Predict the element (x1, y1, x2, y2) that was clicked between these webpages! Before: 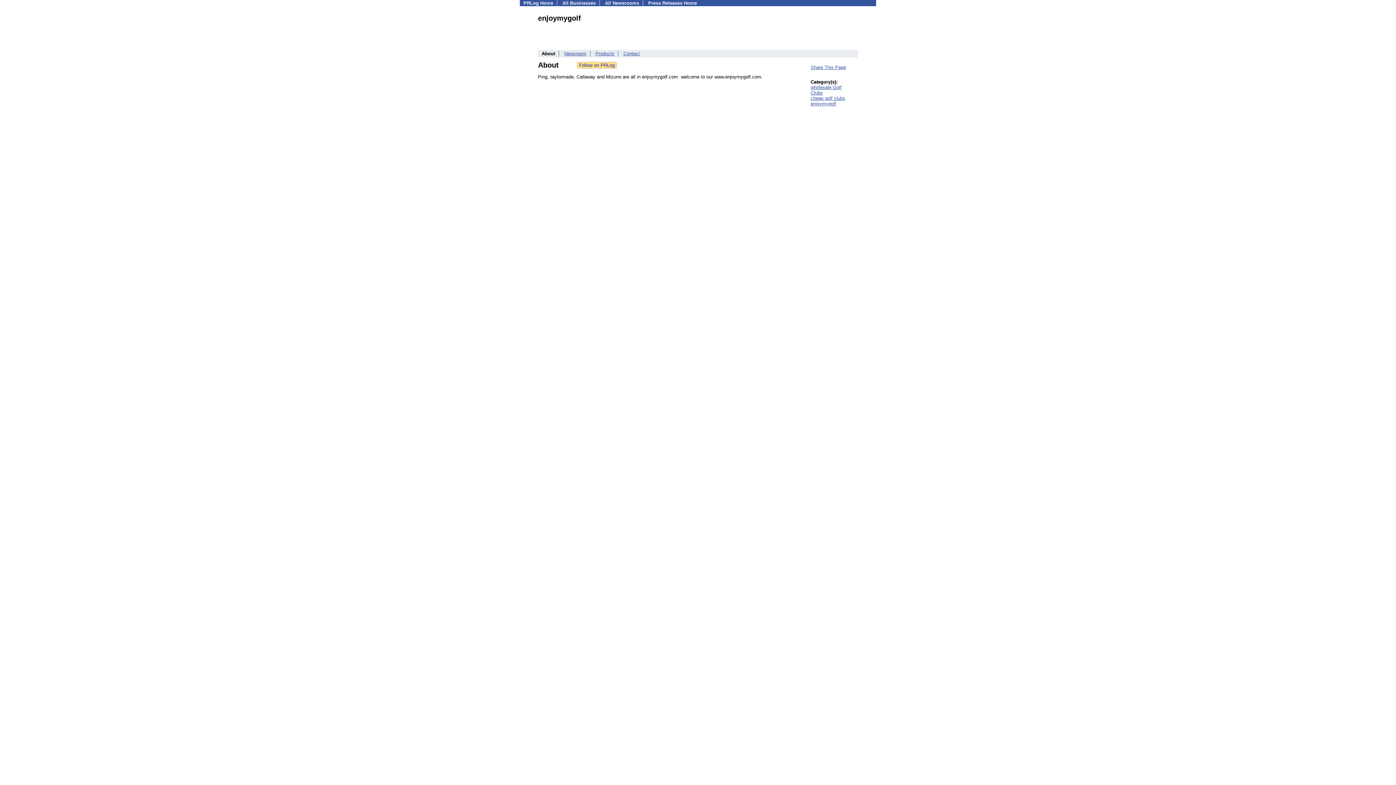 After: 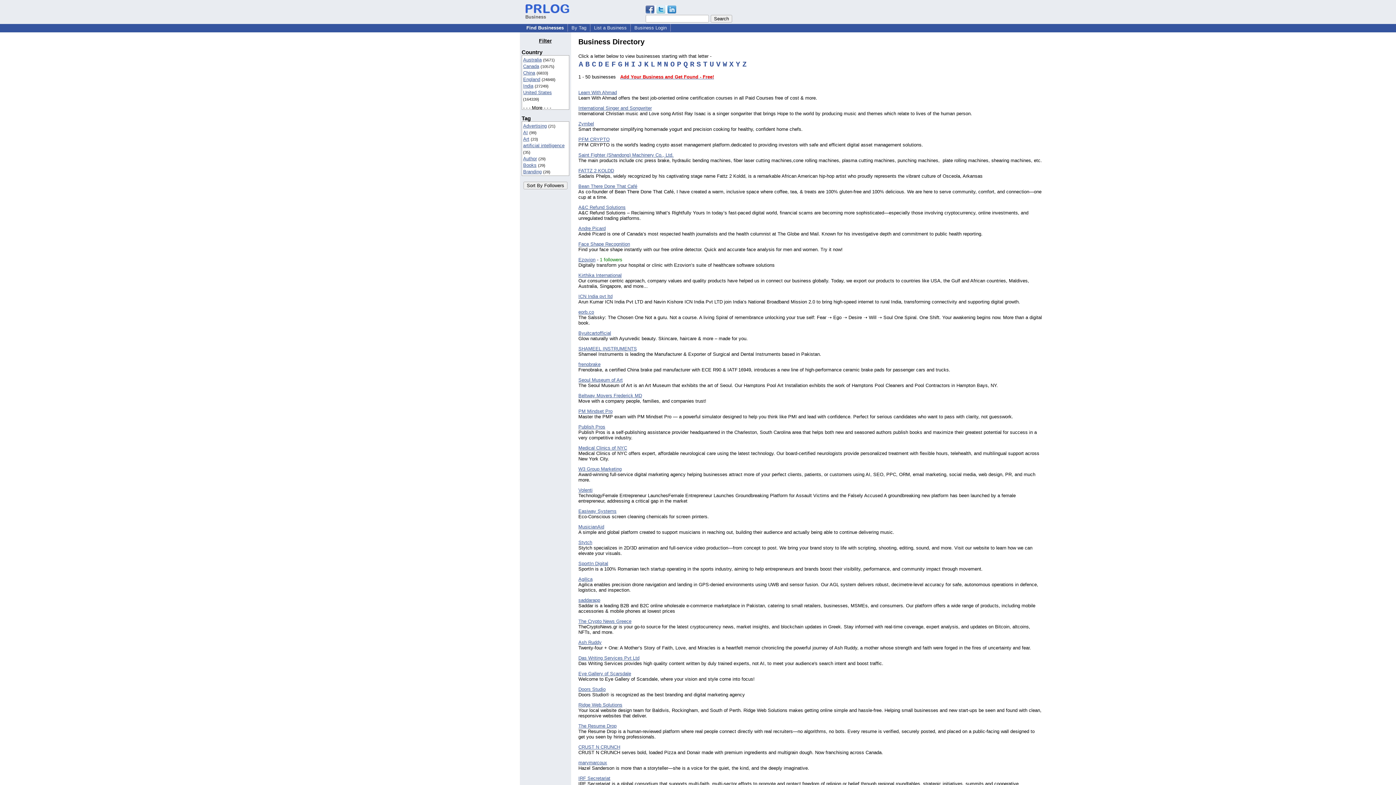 Action: label: All Businesses bbox: (562, 0, 596, 5)